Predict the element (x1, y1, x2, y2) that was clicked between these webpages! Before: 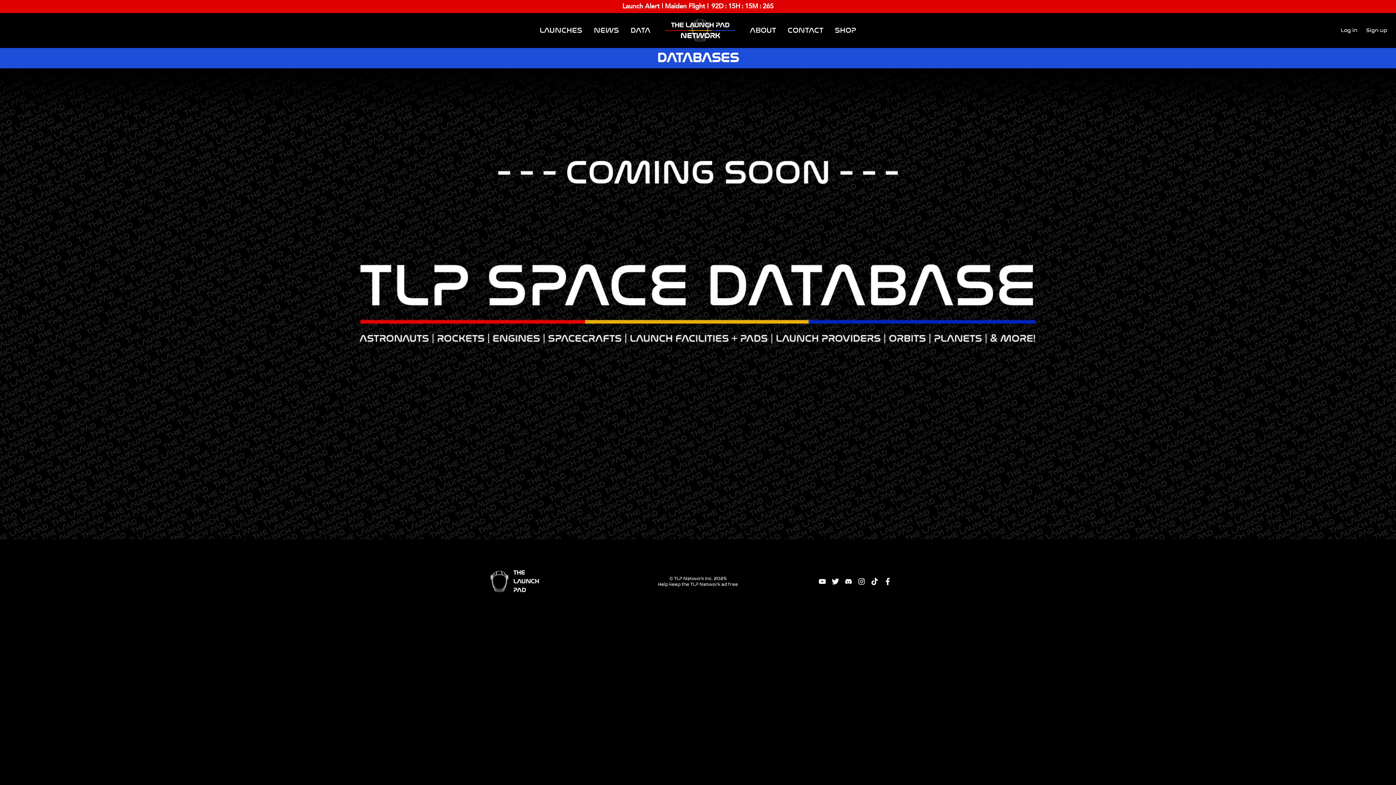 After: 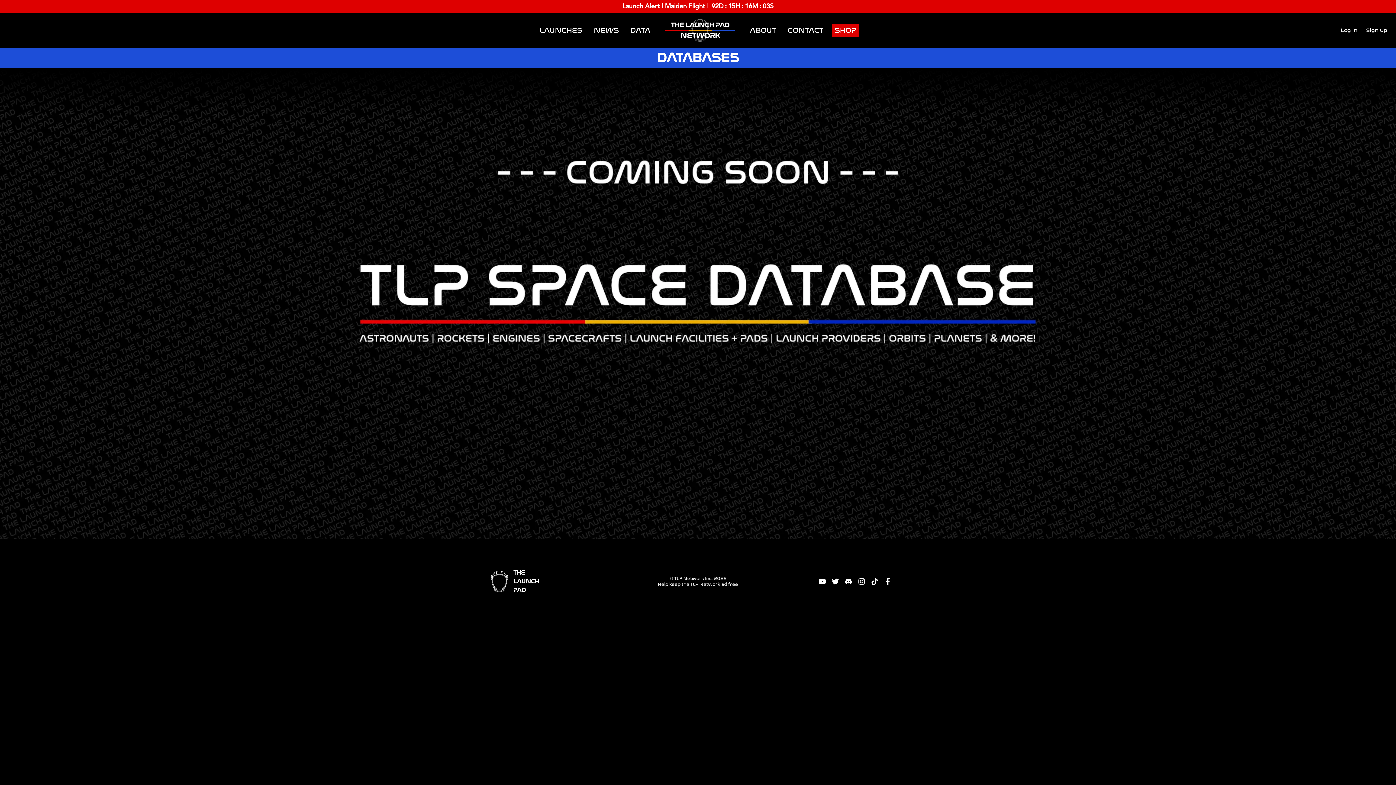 Action: label: SHOP bbox: (832, 24, 859, 37)